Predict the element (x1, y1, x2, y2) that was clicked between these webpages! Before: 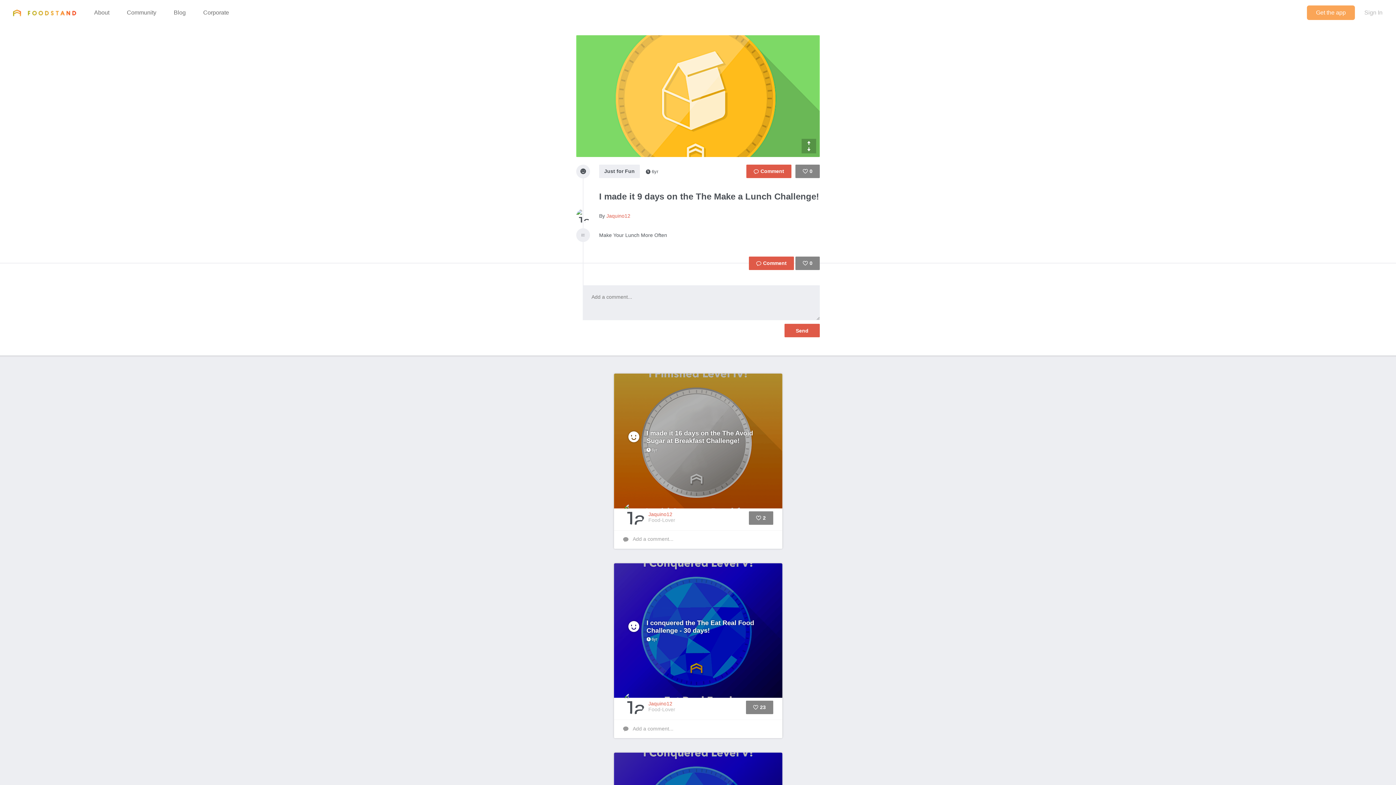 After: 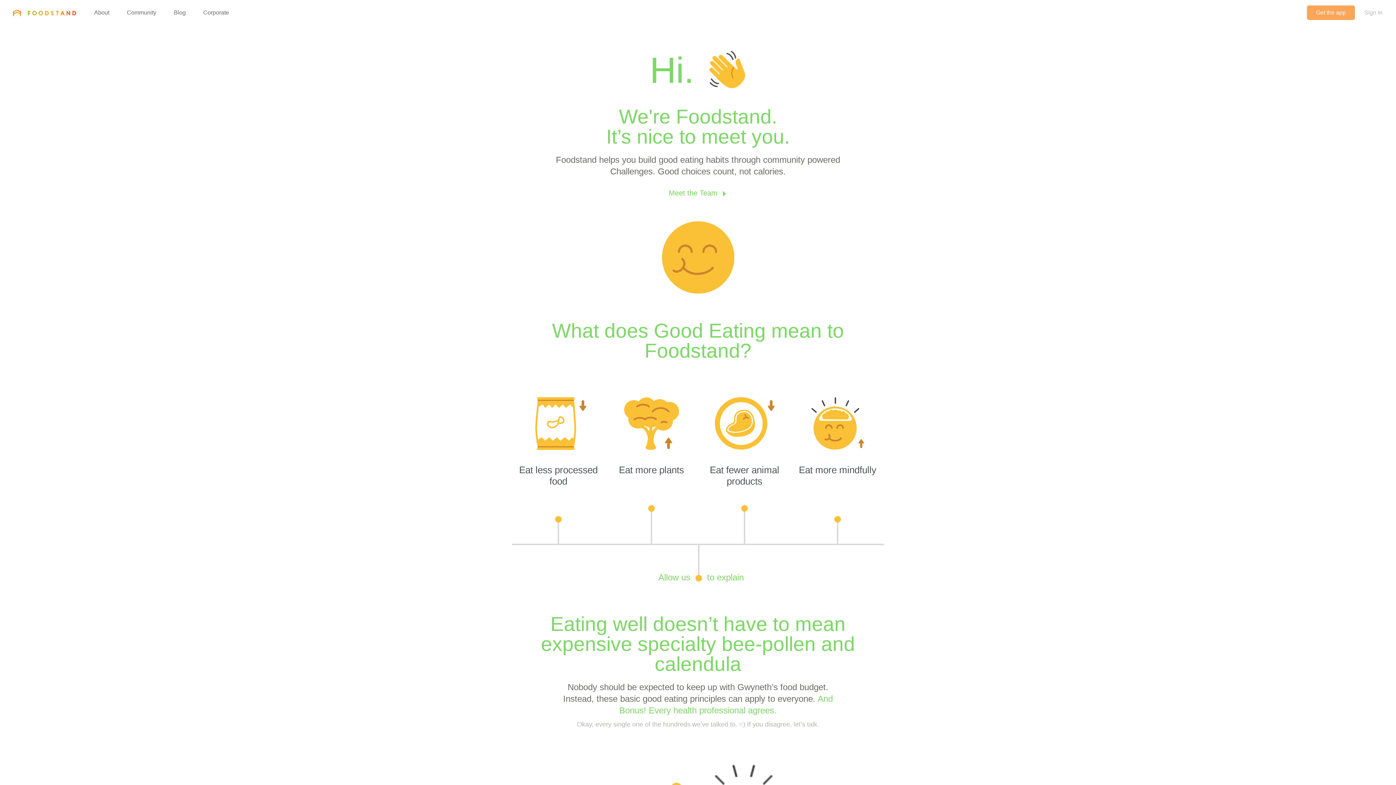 Action: label: About bbox: (94, 0, 109, 25)